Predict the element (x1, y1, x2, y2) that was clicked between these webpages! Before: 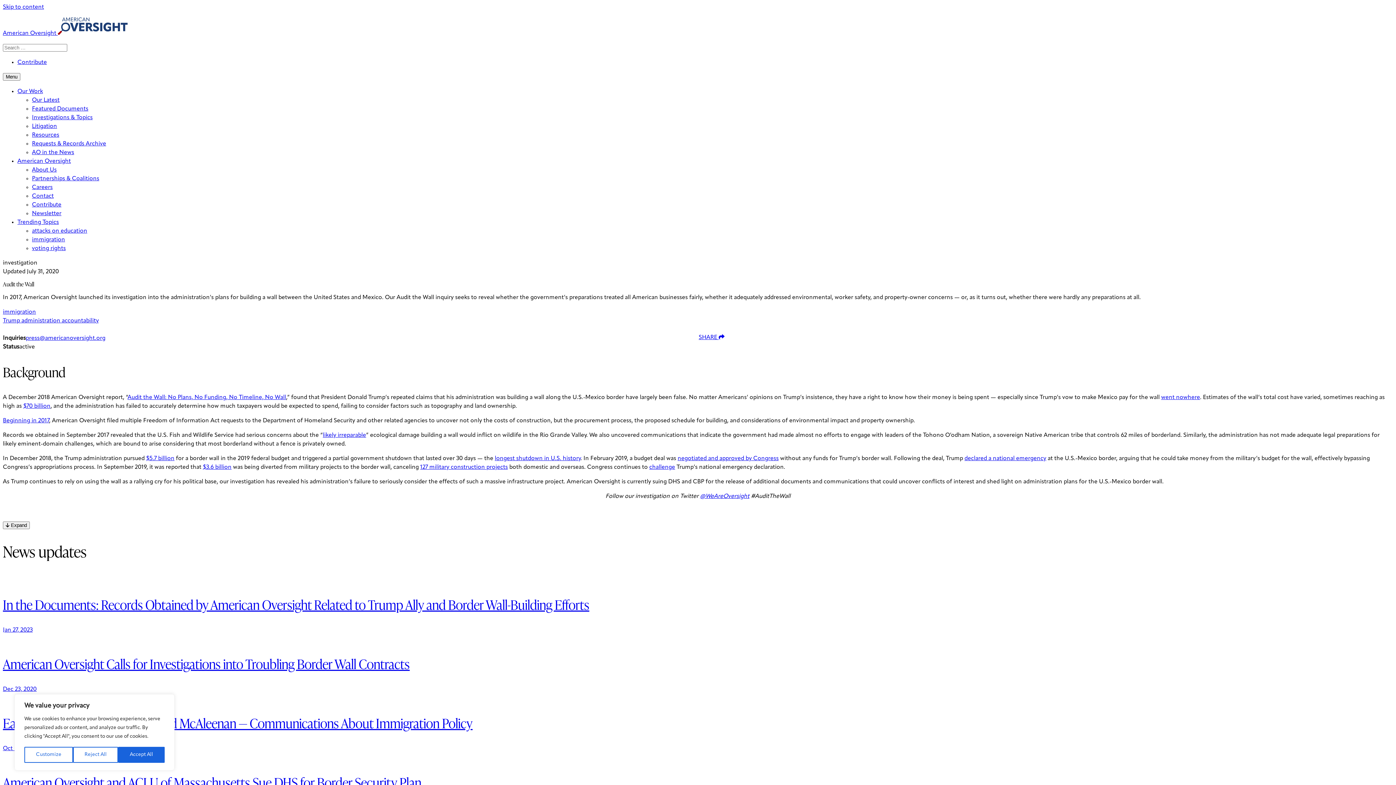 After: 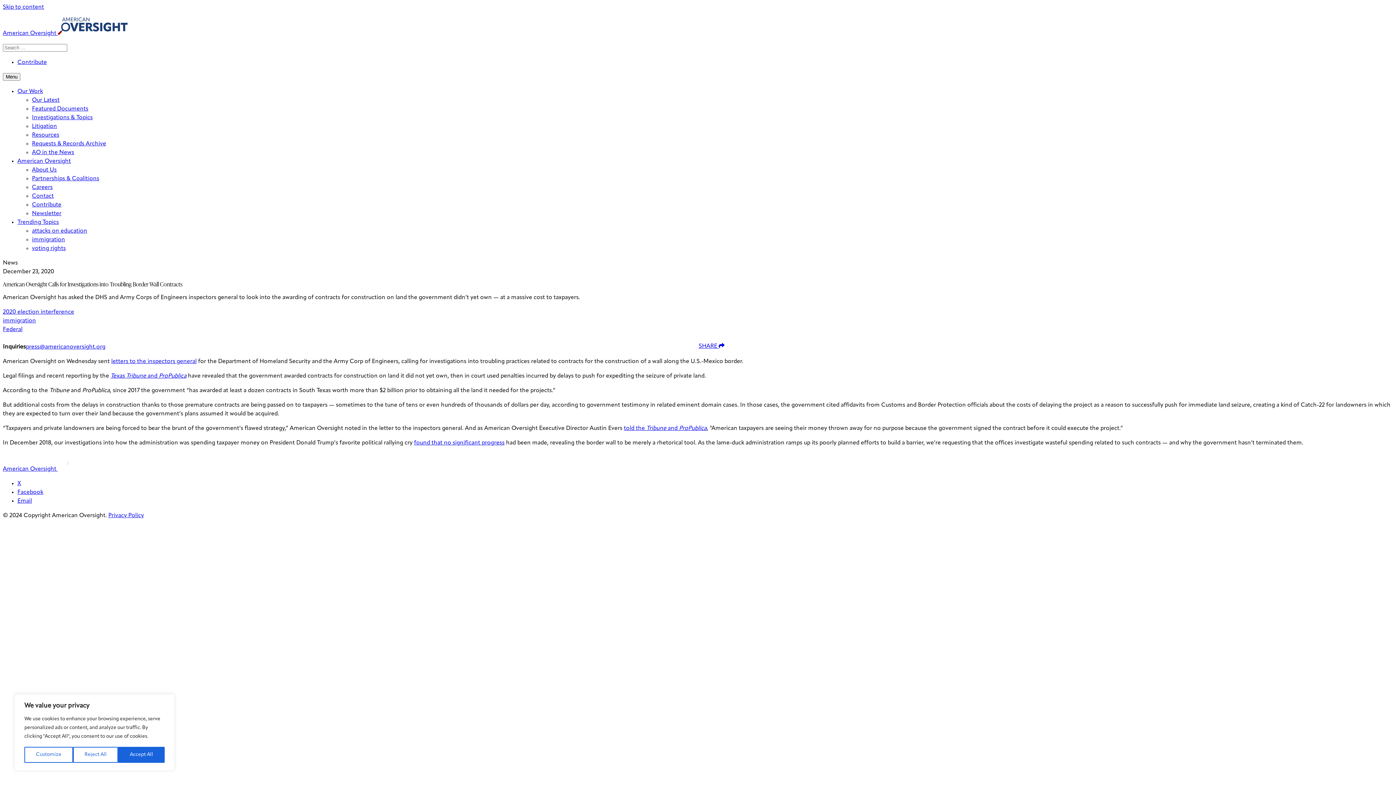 Action: bbox: (2, 634, 1393, 694) label: American Oversight Calls for Investigations into Troubling Border Wall Contracts
Dec 23, 2020